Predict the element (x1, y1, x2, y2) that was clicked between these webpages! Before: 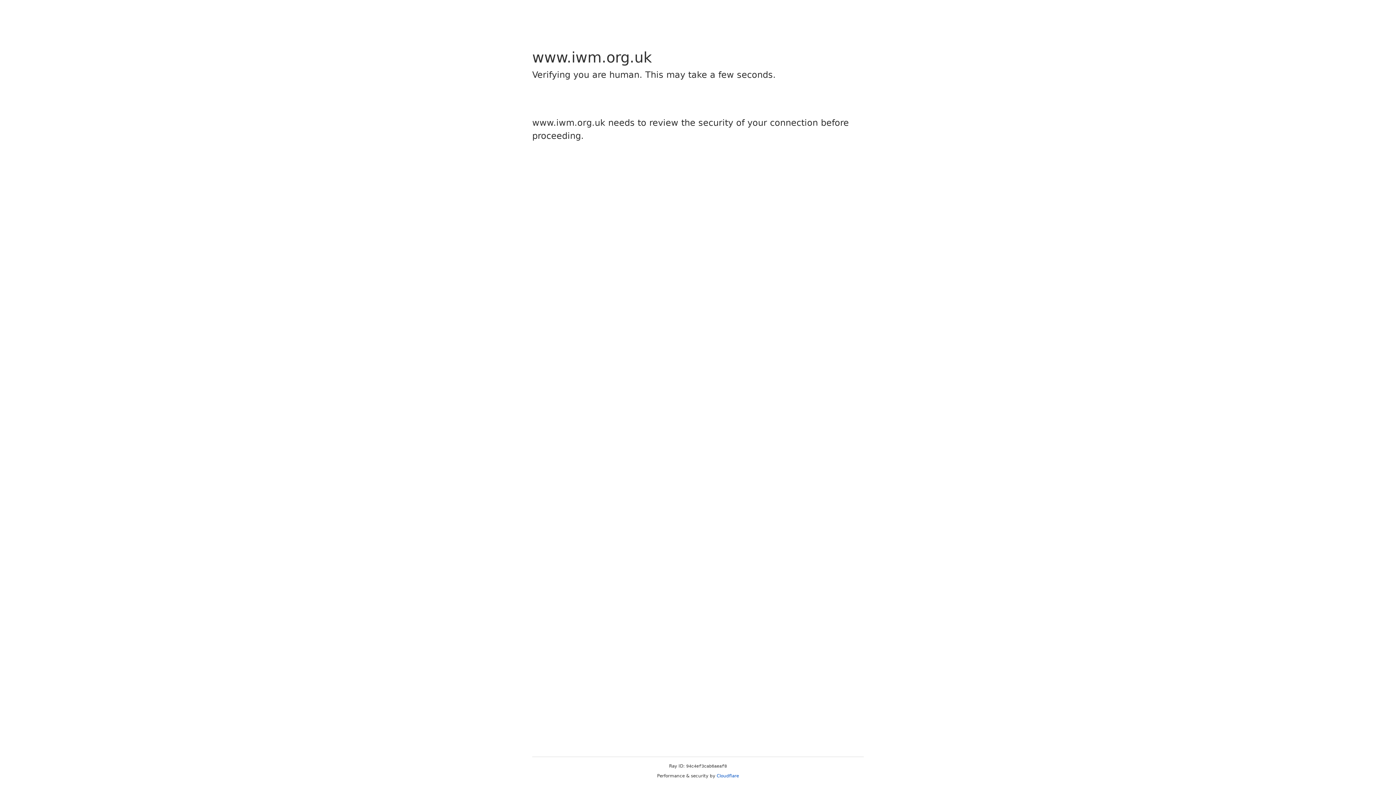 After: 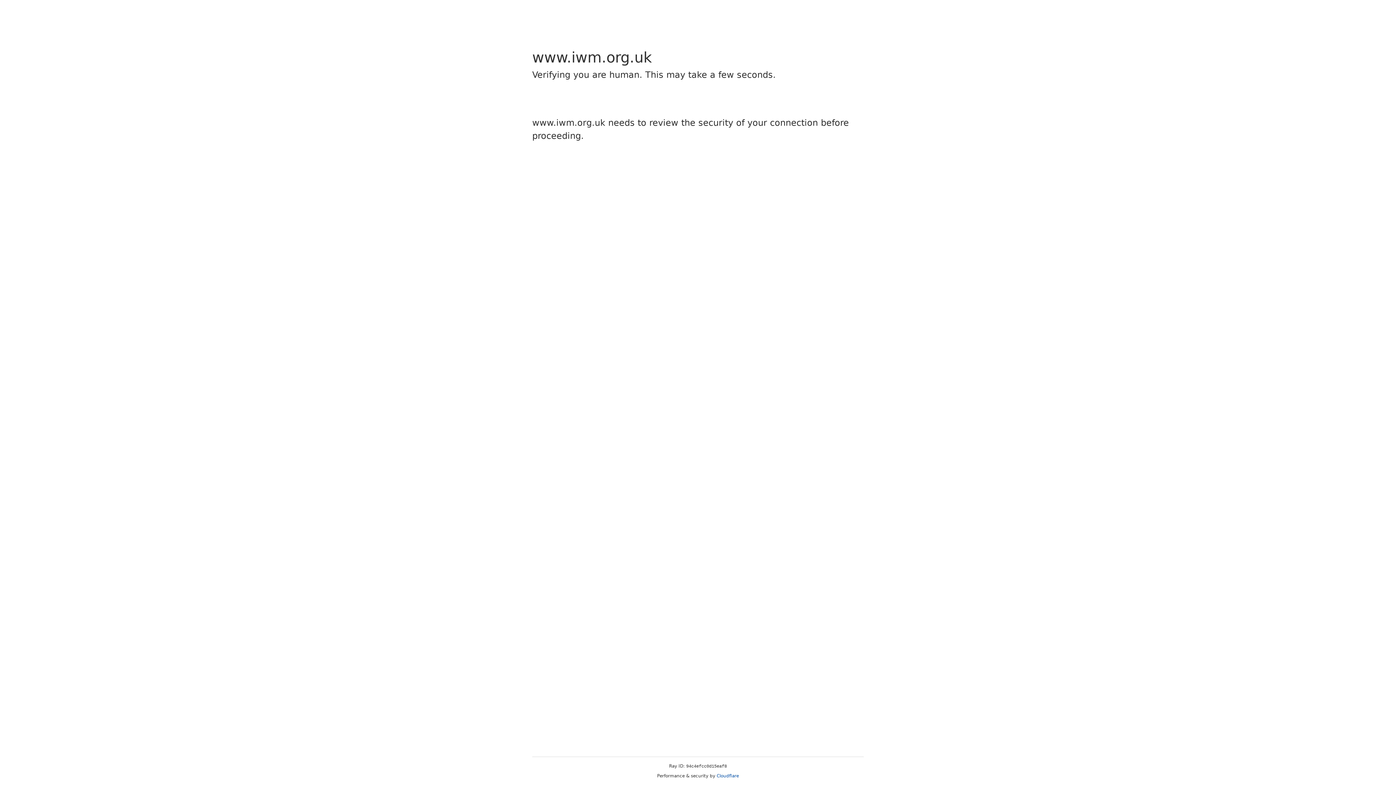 Action: bbox: (716, 773, 739, 778) label: Cloudflare